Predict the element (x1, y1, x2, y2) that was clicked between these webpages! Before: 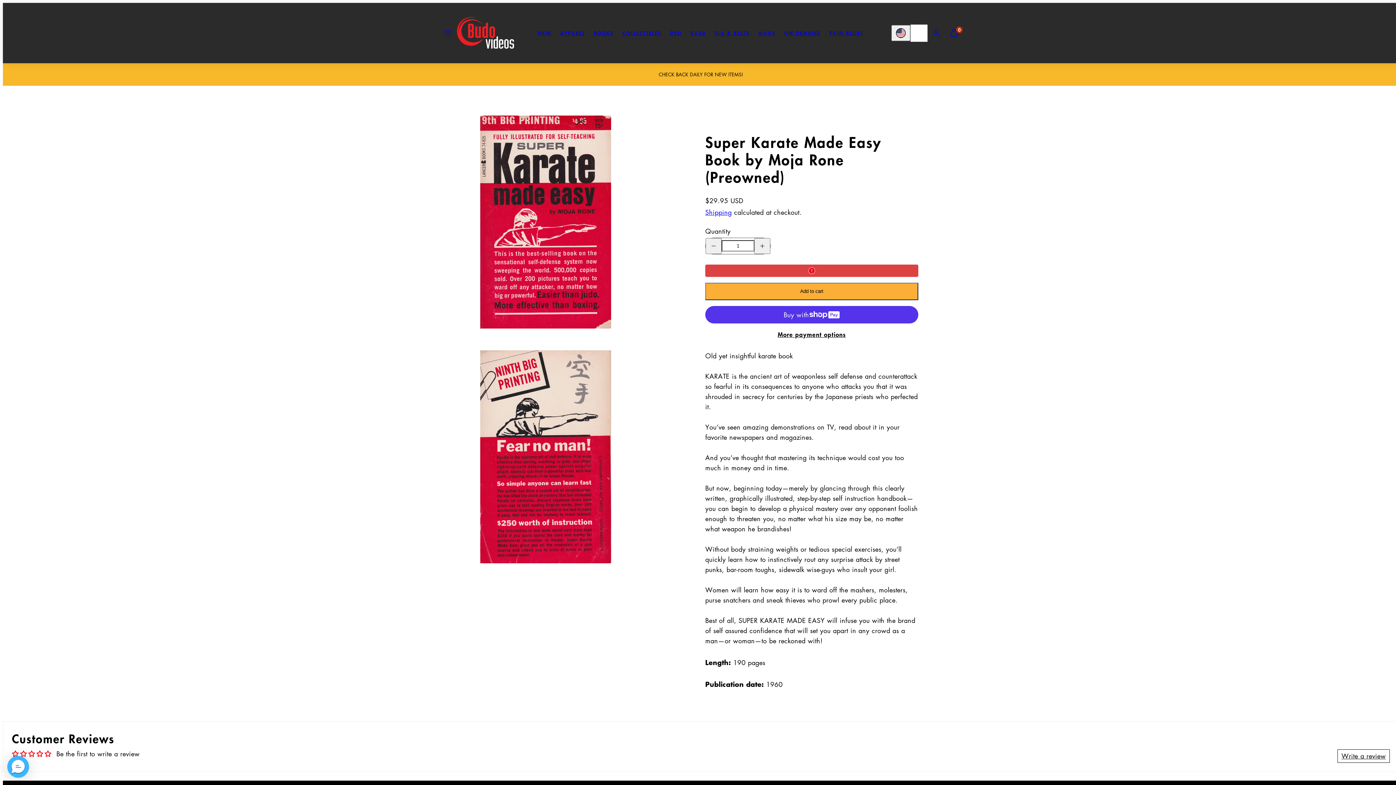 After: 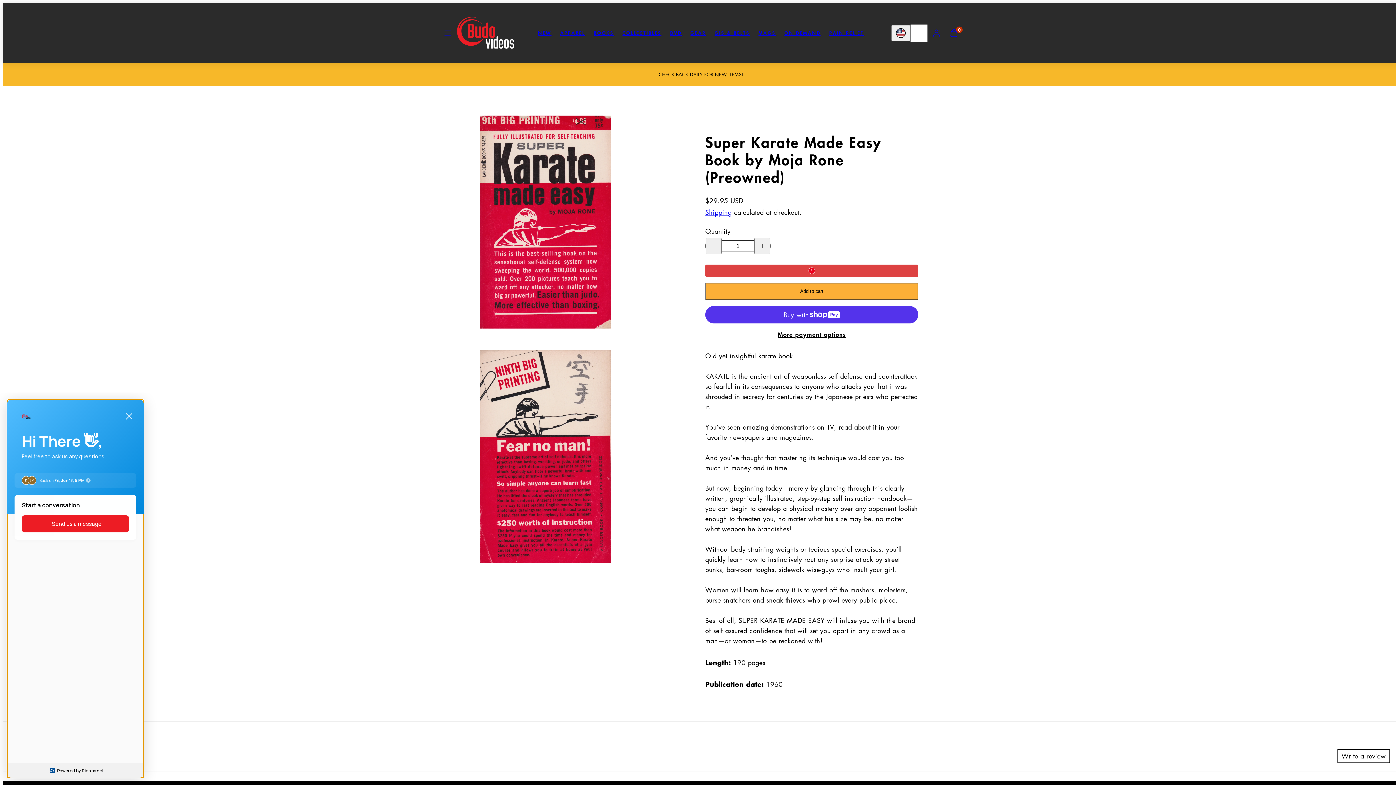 Action: bbox: (7, 756, 29, 778) label: Messenger Dummy Widget